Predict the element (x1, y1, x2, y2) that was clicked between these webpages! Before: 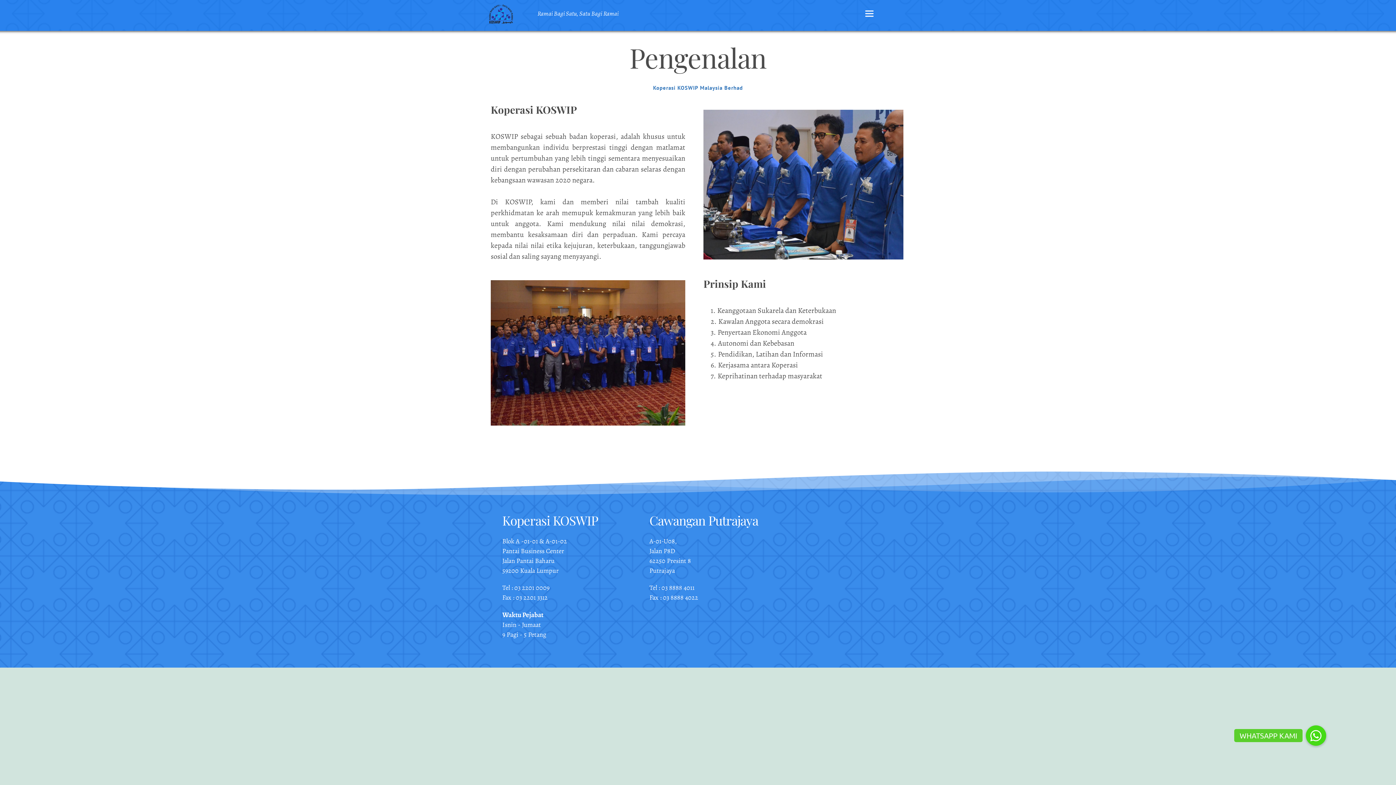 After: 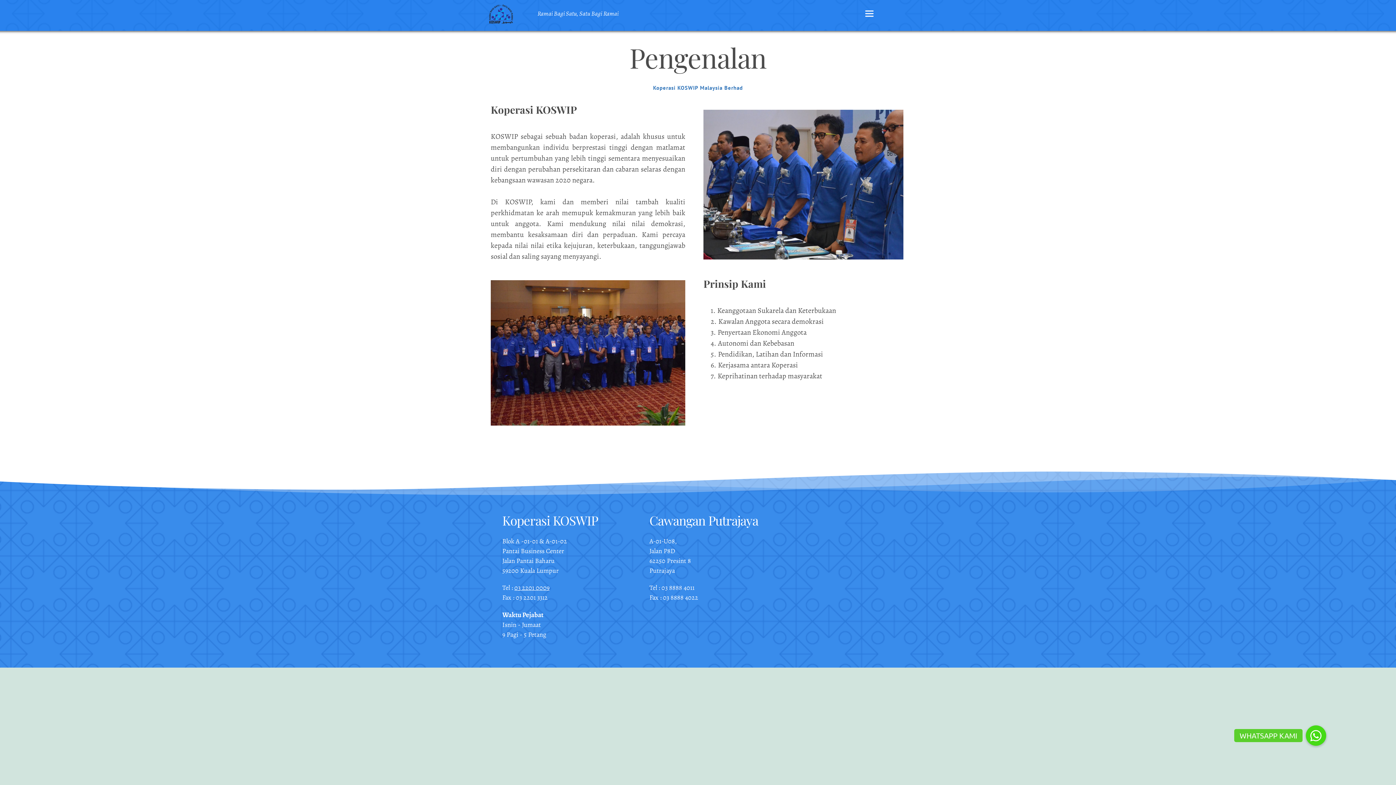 Action: bbox: (514, 583, 549, 592) label: 03 2201 0009